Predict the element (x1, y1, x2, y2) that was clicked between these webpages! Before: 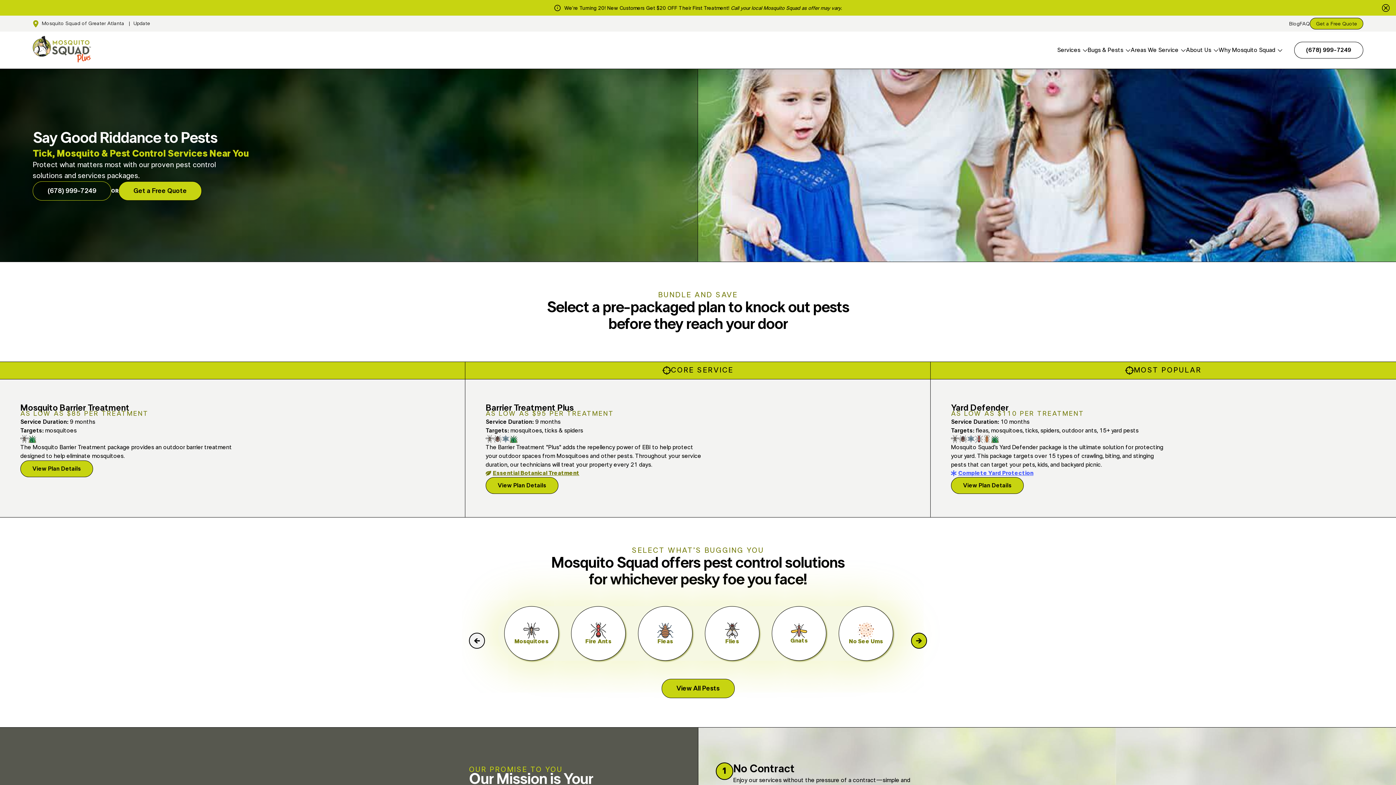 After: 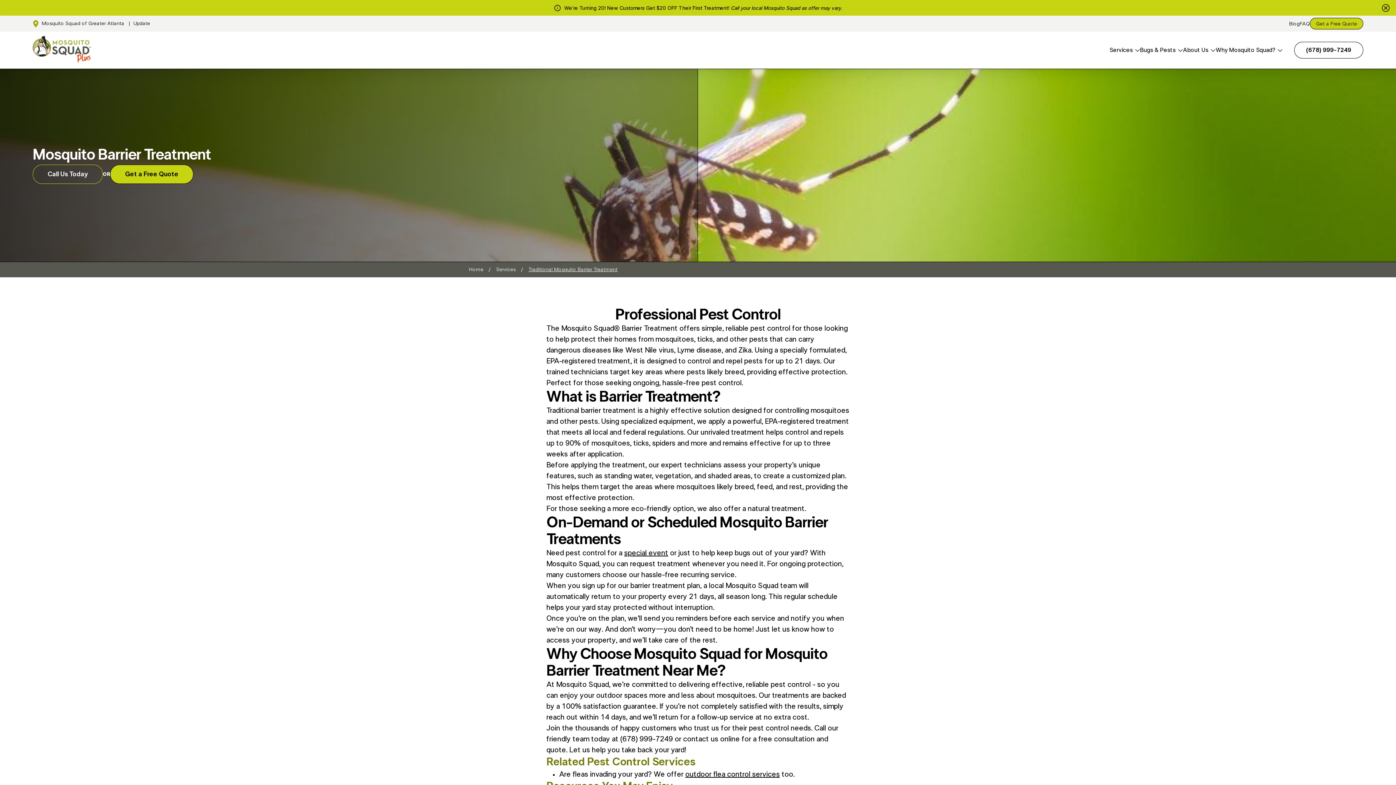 Action: label: View Plan Details bbox: (20, 460, 93, 477)